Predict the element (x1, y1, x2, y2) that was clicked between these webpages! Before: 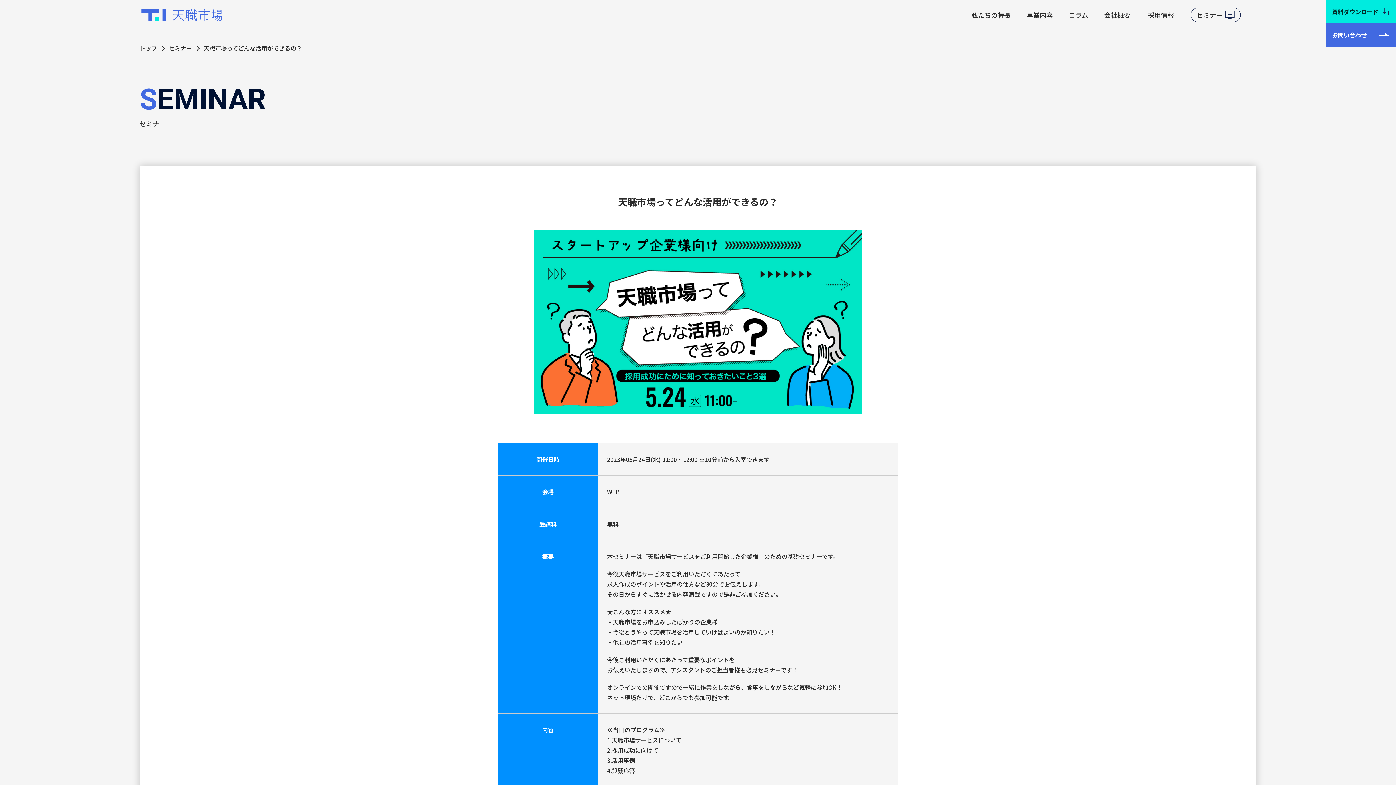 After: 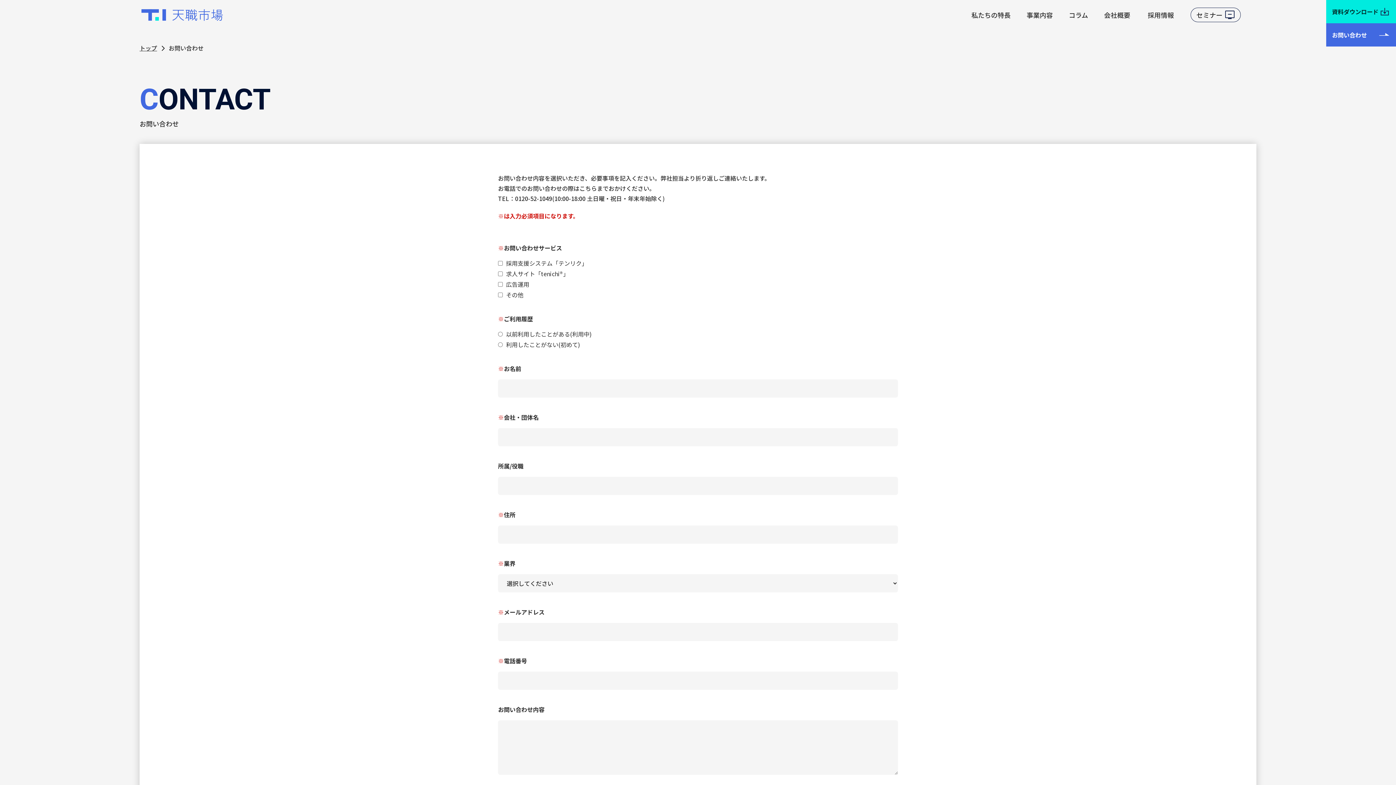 Action: bbox: (1326, 23, 1396, 46) label: お問い合わせ